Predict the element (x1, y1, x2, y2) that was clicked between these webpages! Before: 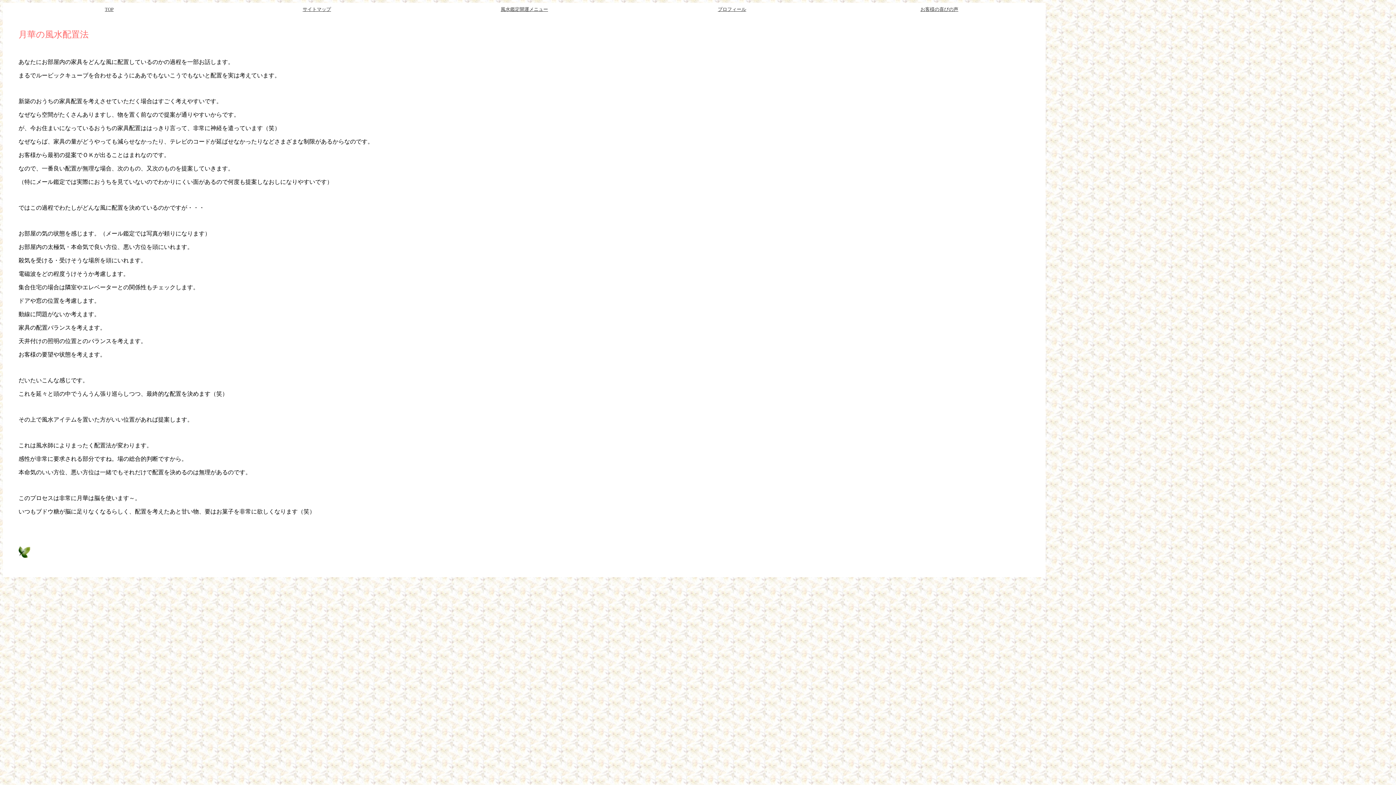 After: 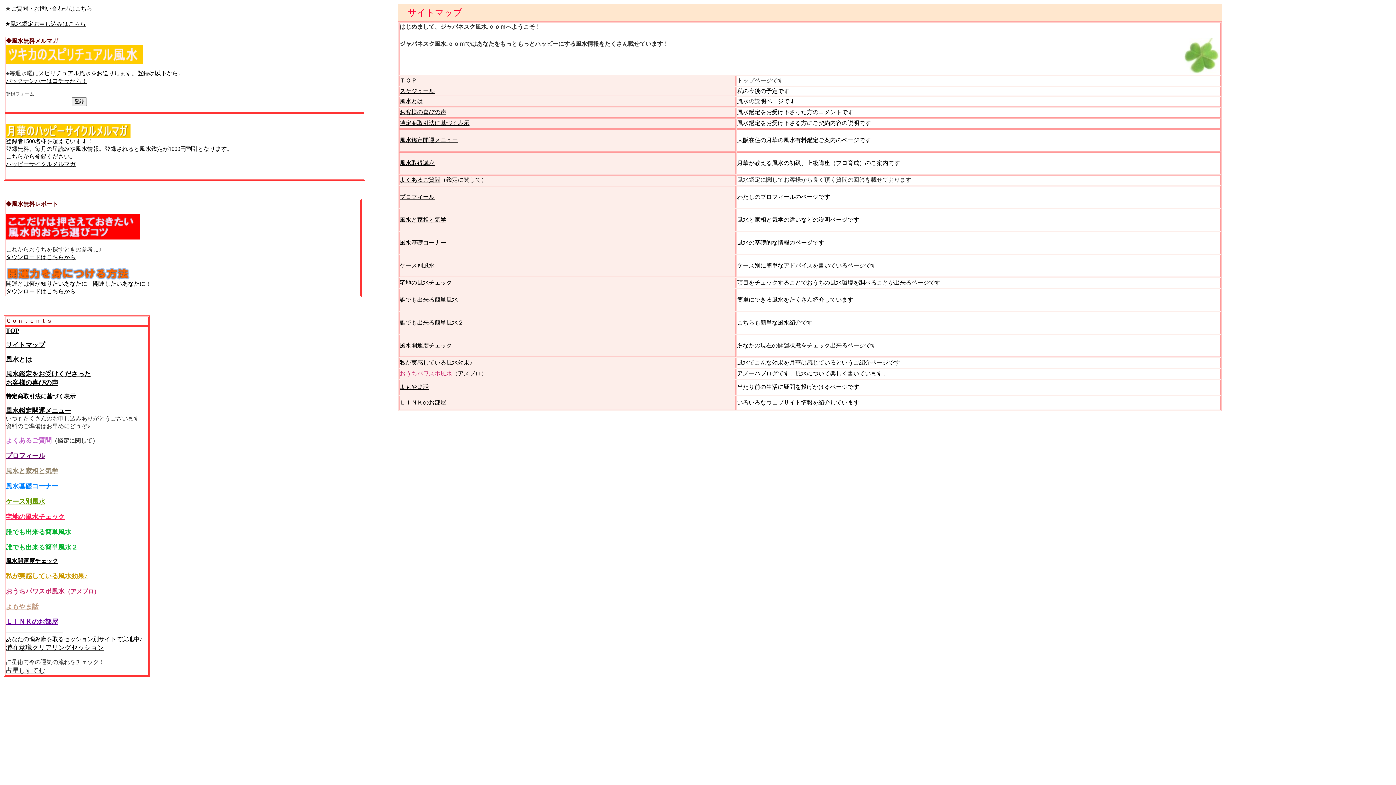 Action: bbox: (302, 6, 331, 12) label: サイトマップ